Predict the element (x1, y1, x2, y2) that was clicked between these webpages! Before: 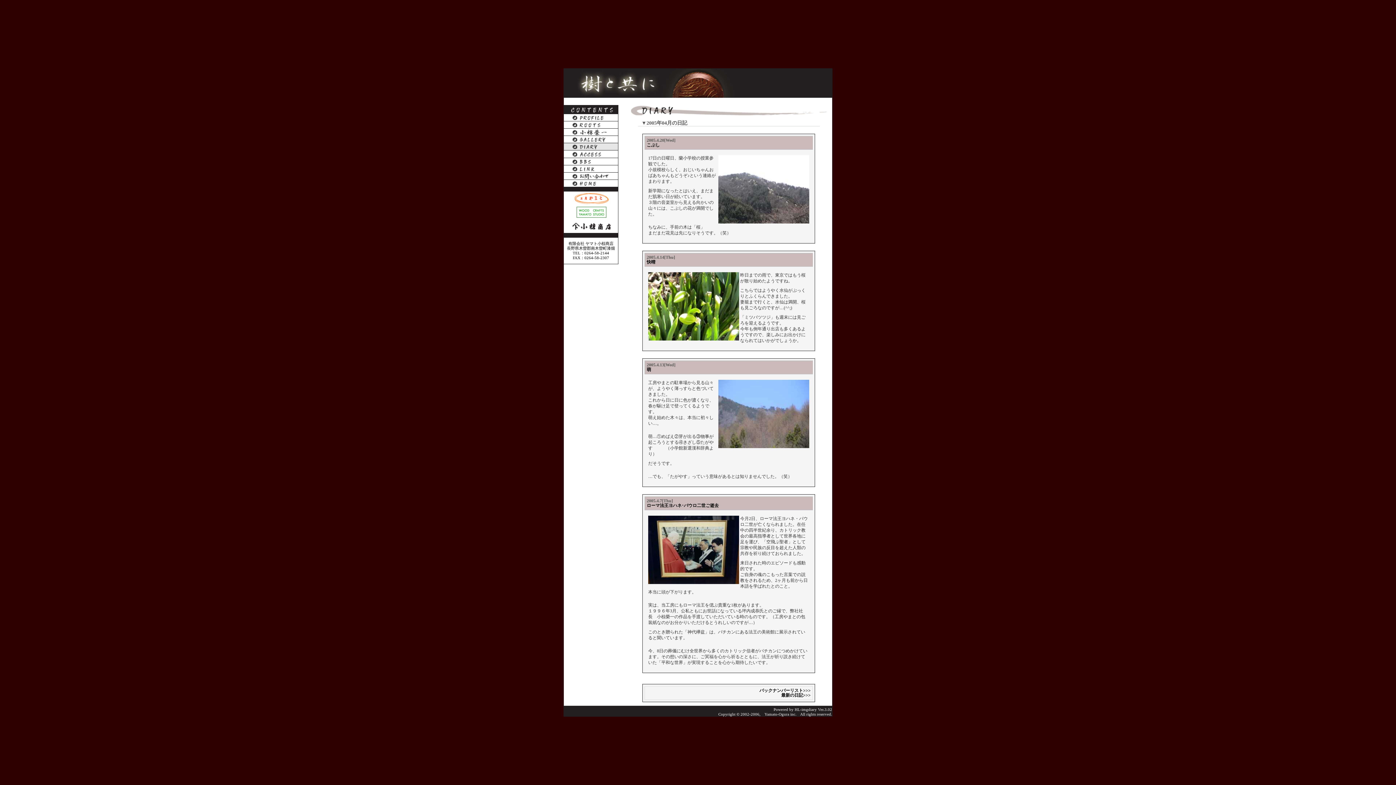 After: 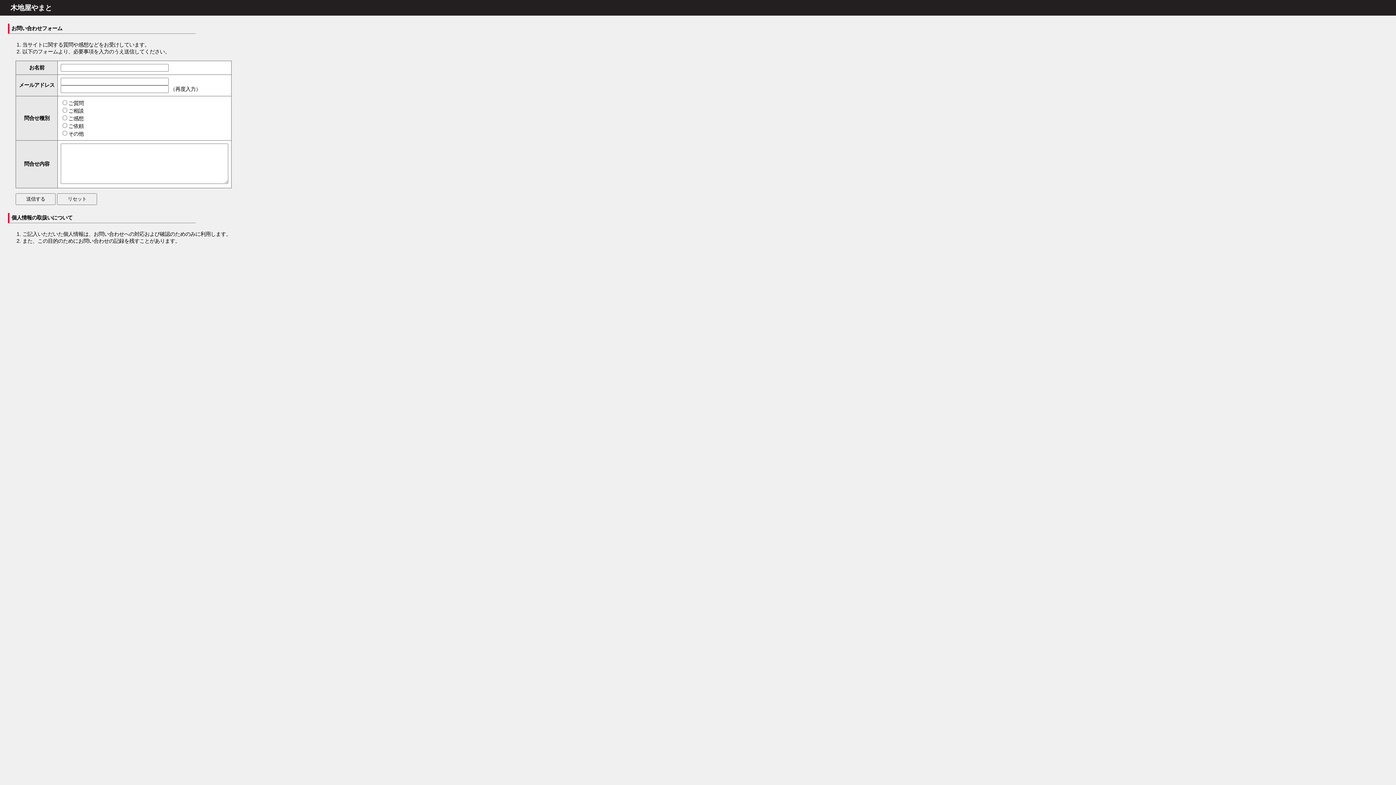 Action: bbox: (564, 174, 618, 180)